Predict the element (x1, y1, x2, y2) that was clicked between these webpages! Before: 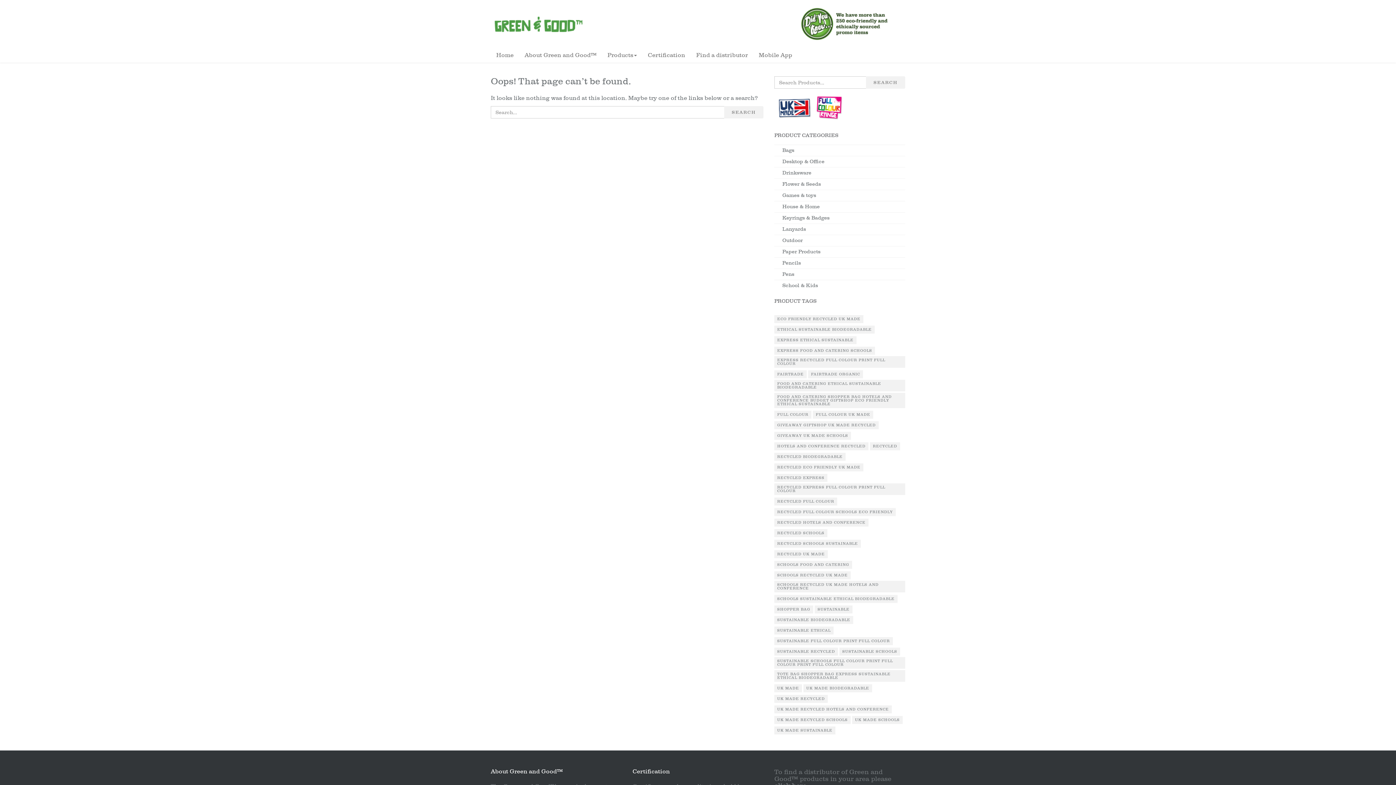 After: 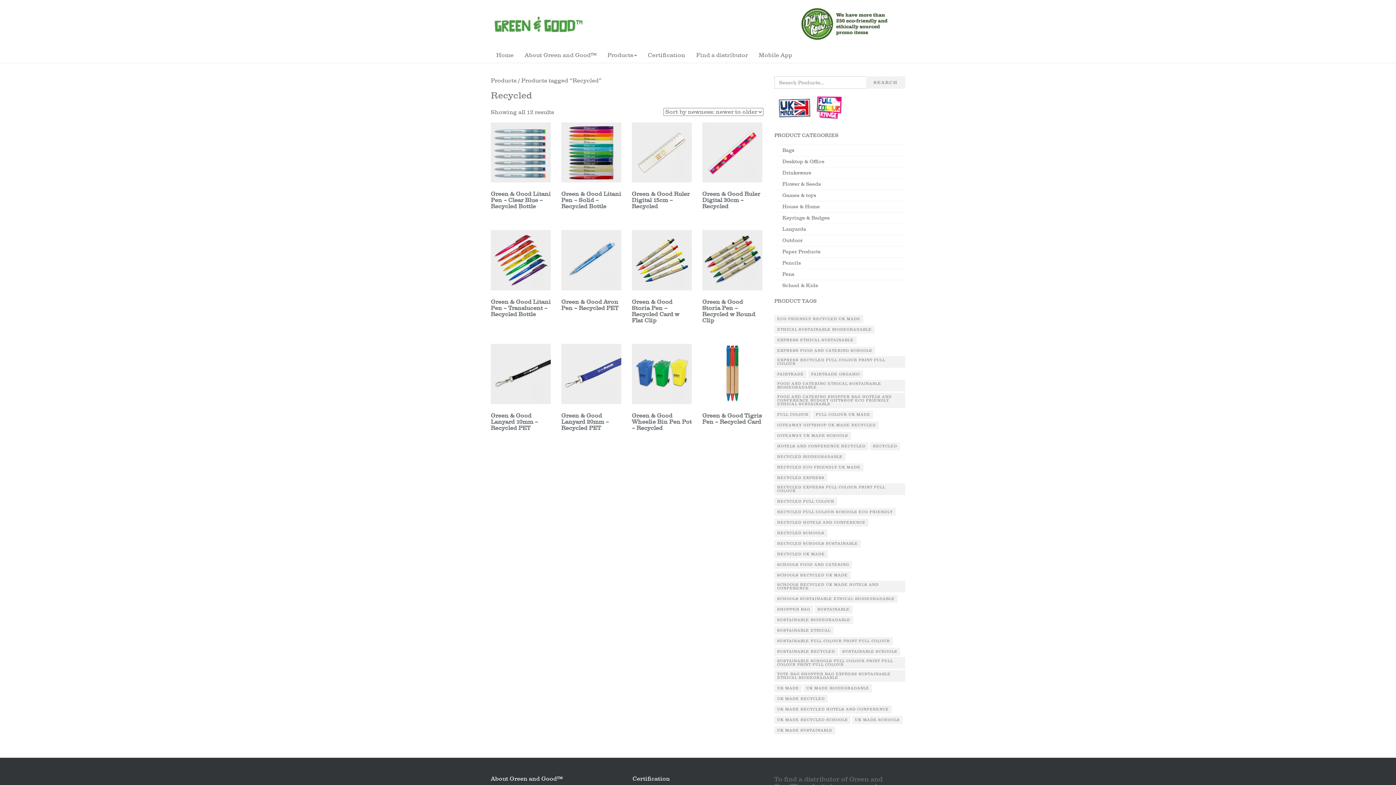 Action: bbox: (870, 442, 900, 450) label: Recycled (12 products)